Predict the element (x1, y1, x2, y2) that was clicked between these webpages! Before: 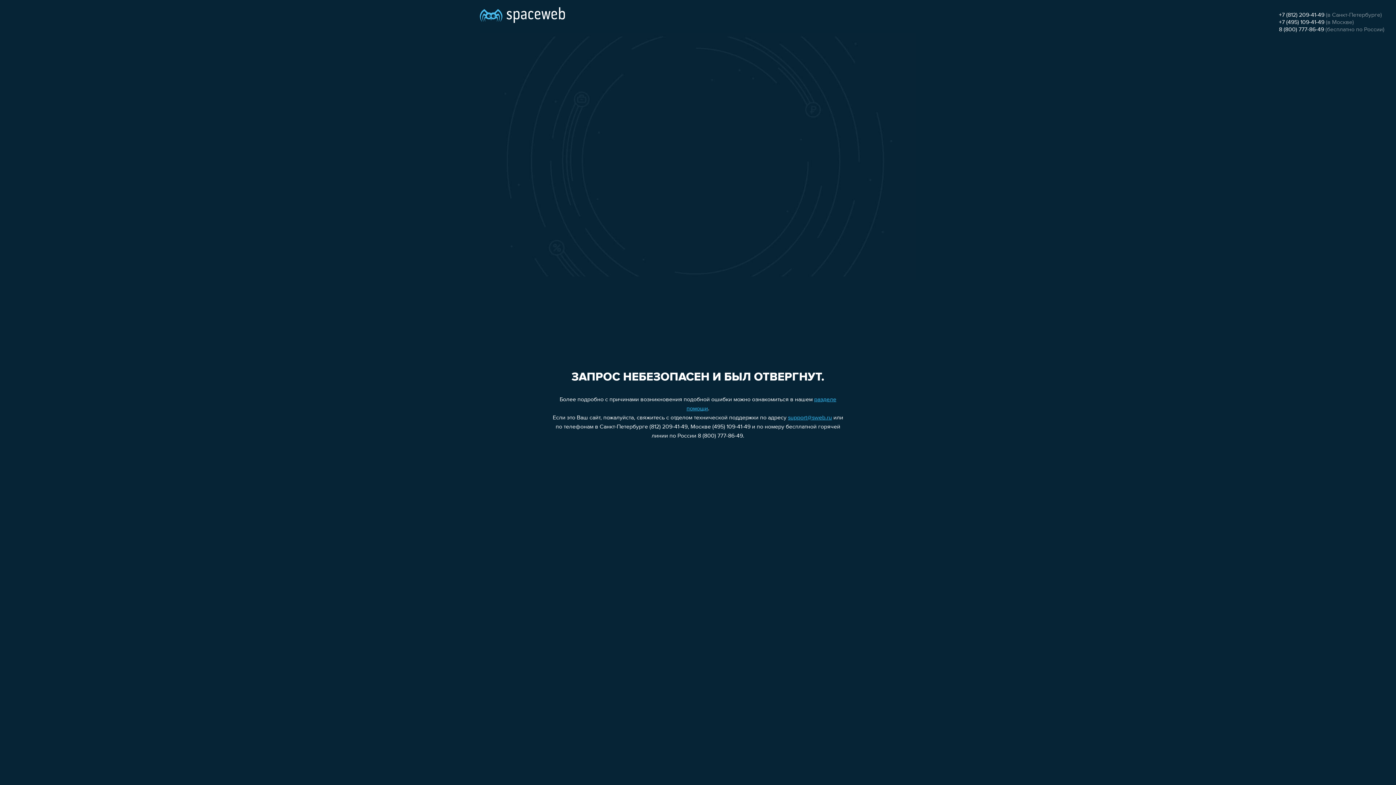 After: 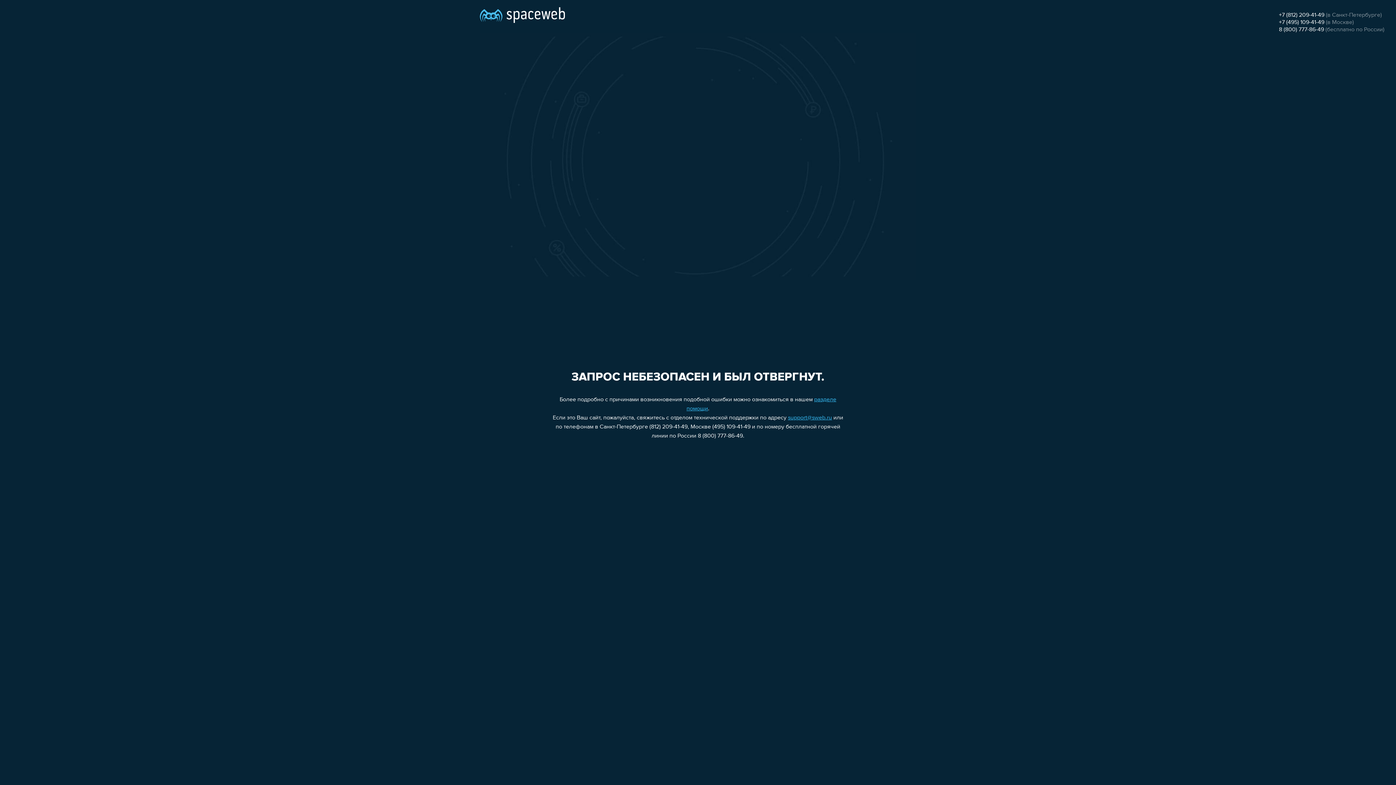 Action: label: 8 (800) 777-86-49 bbox: (1279, 26, 1324, 32)